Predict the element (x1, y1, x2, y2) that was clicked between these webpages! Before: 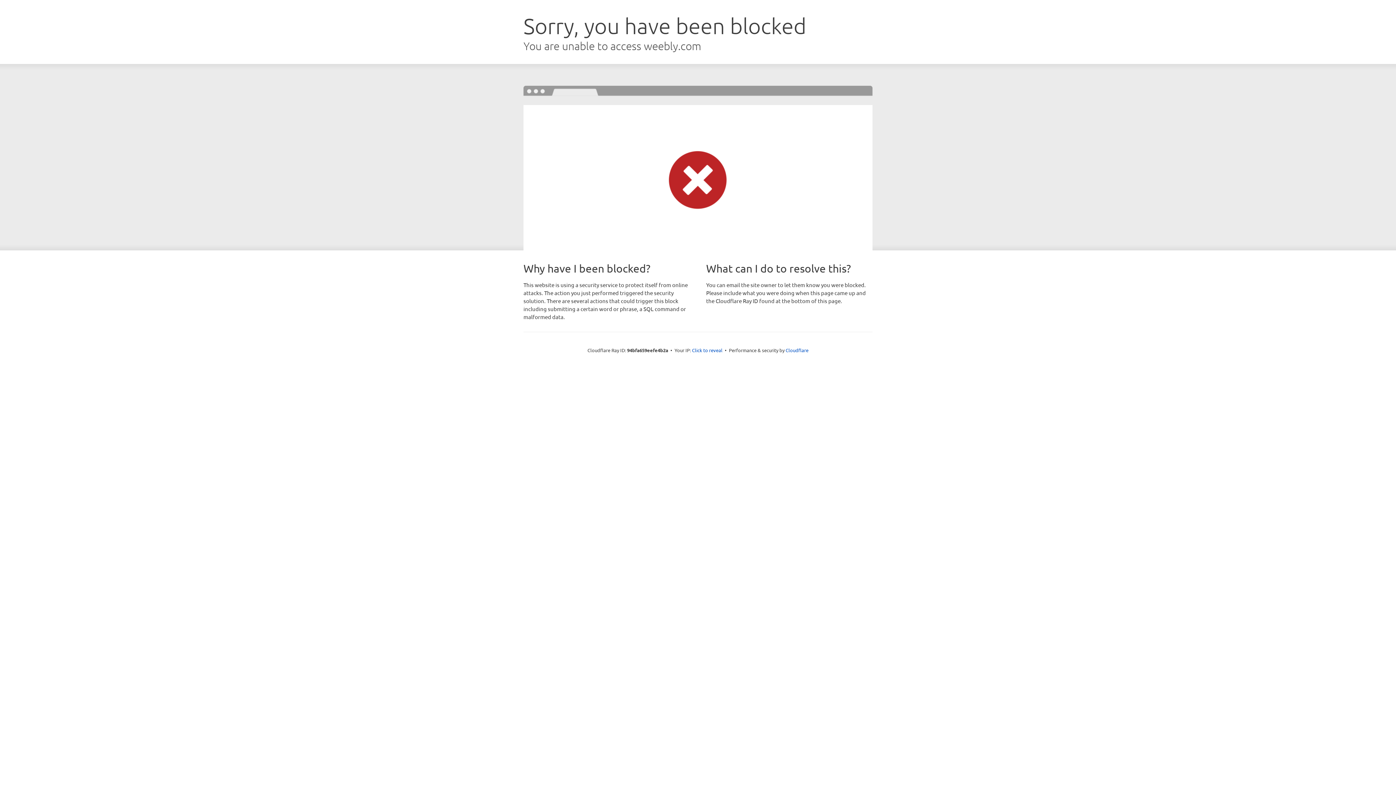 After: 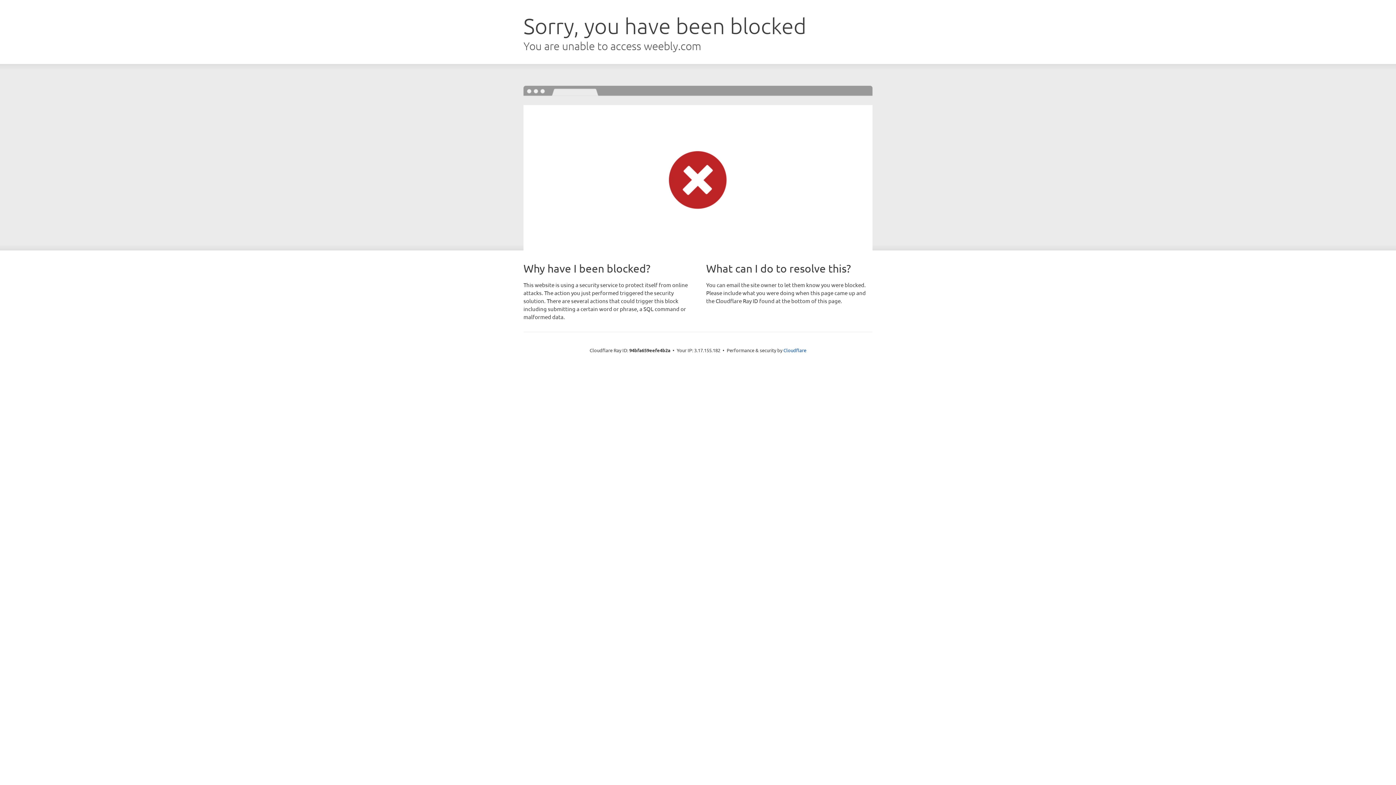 Action: label: Click to reveal bbox: (692, 346, 722, 353)